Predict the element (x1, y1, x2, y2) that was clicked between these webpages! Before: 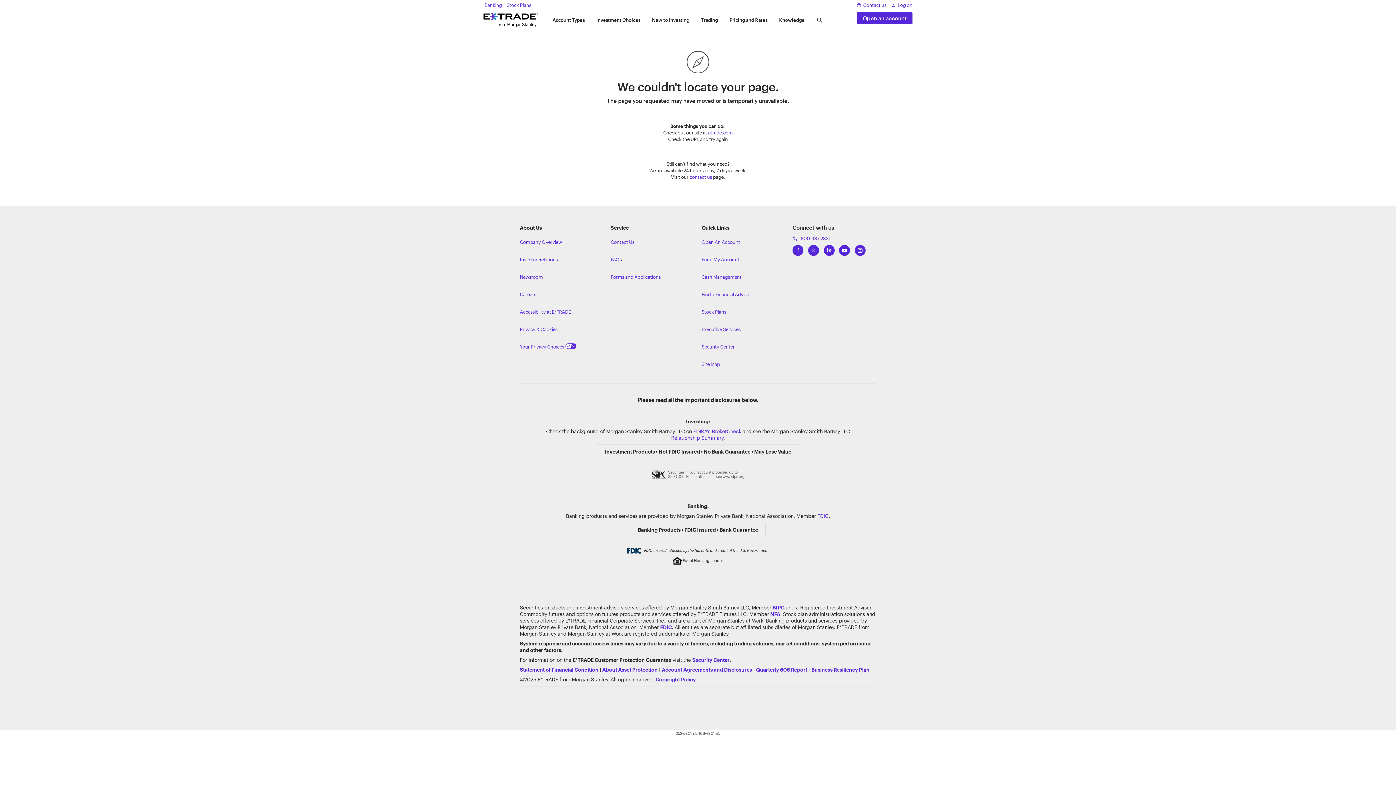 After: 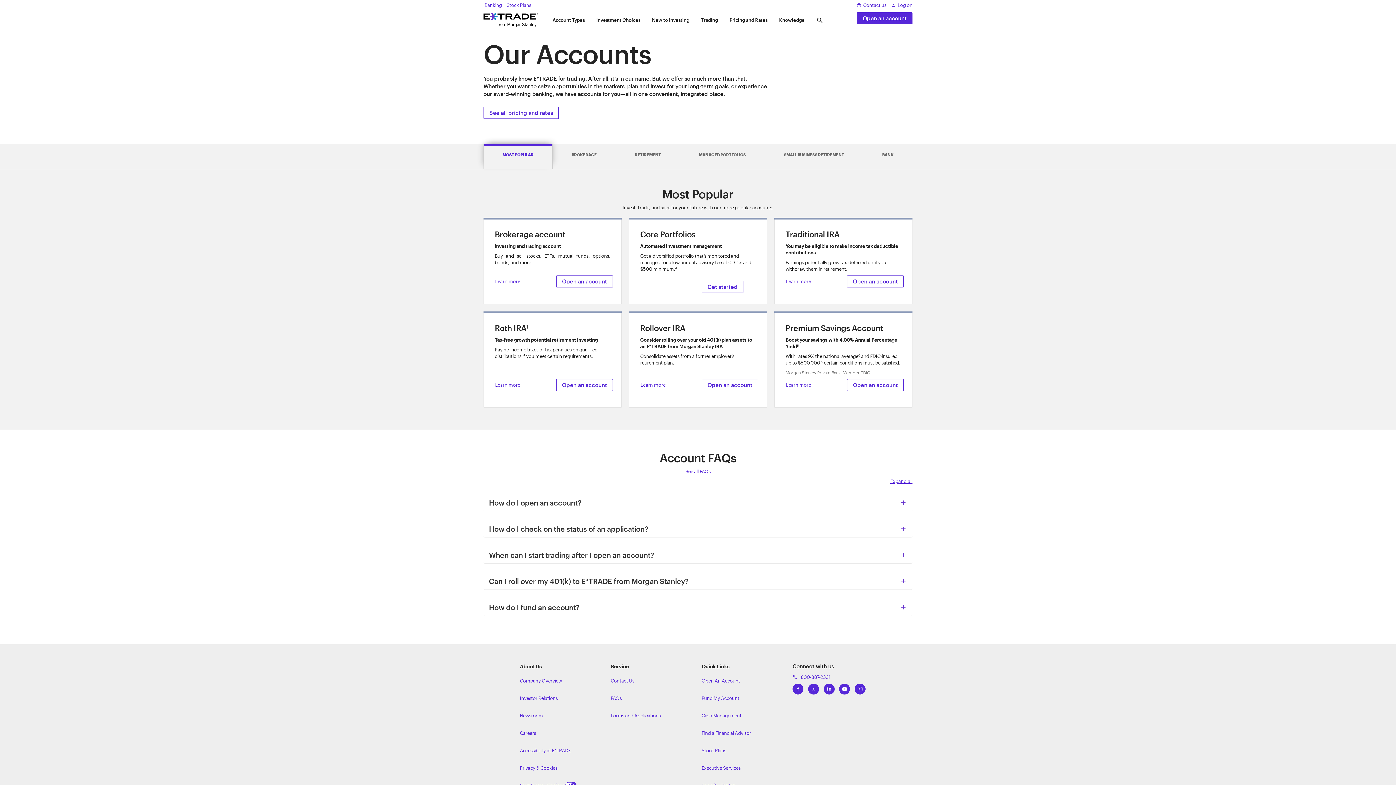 Action: label: Account Types bbox: (549, 10, 592, 29)